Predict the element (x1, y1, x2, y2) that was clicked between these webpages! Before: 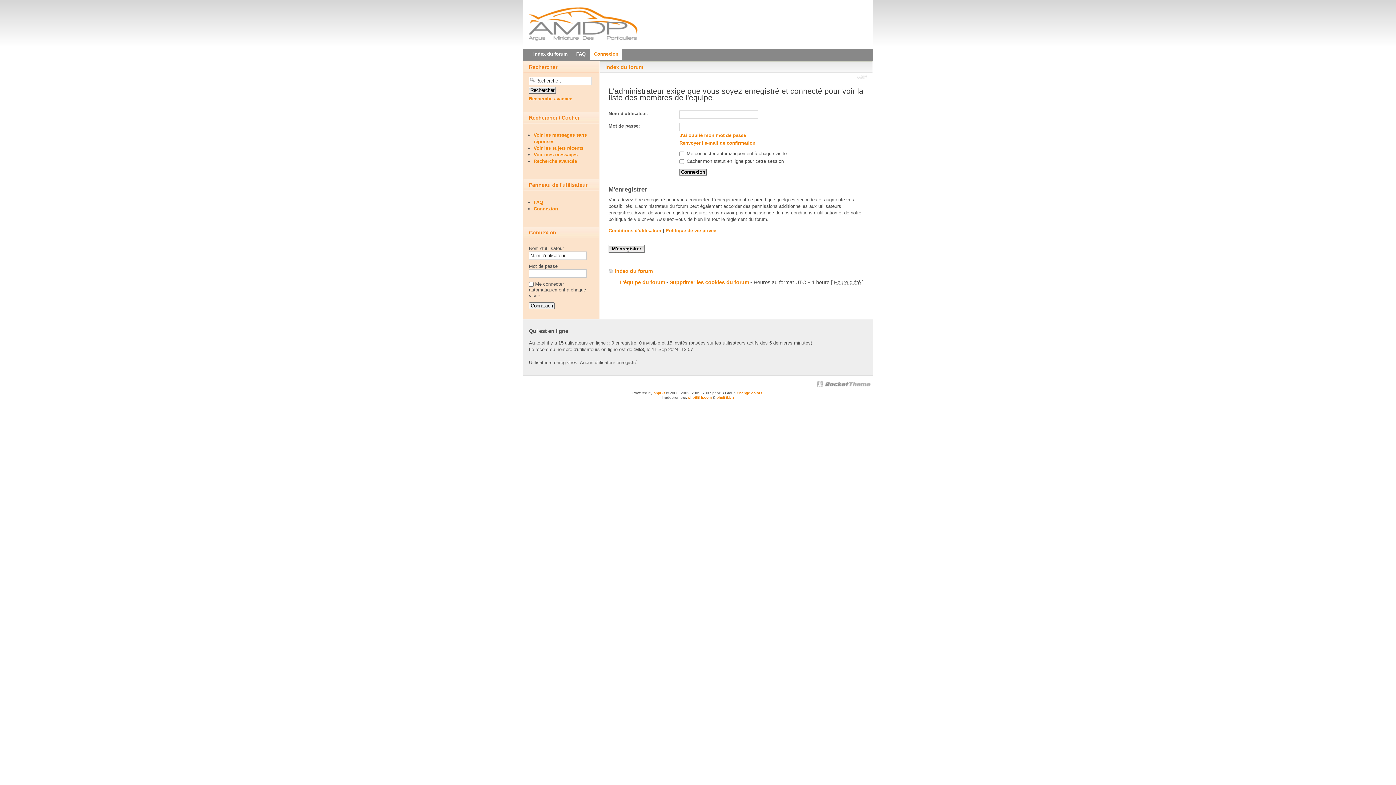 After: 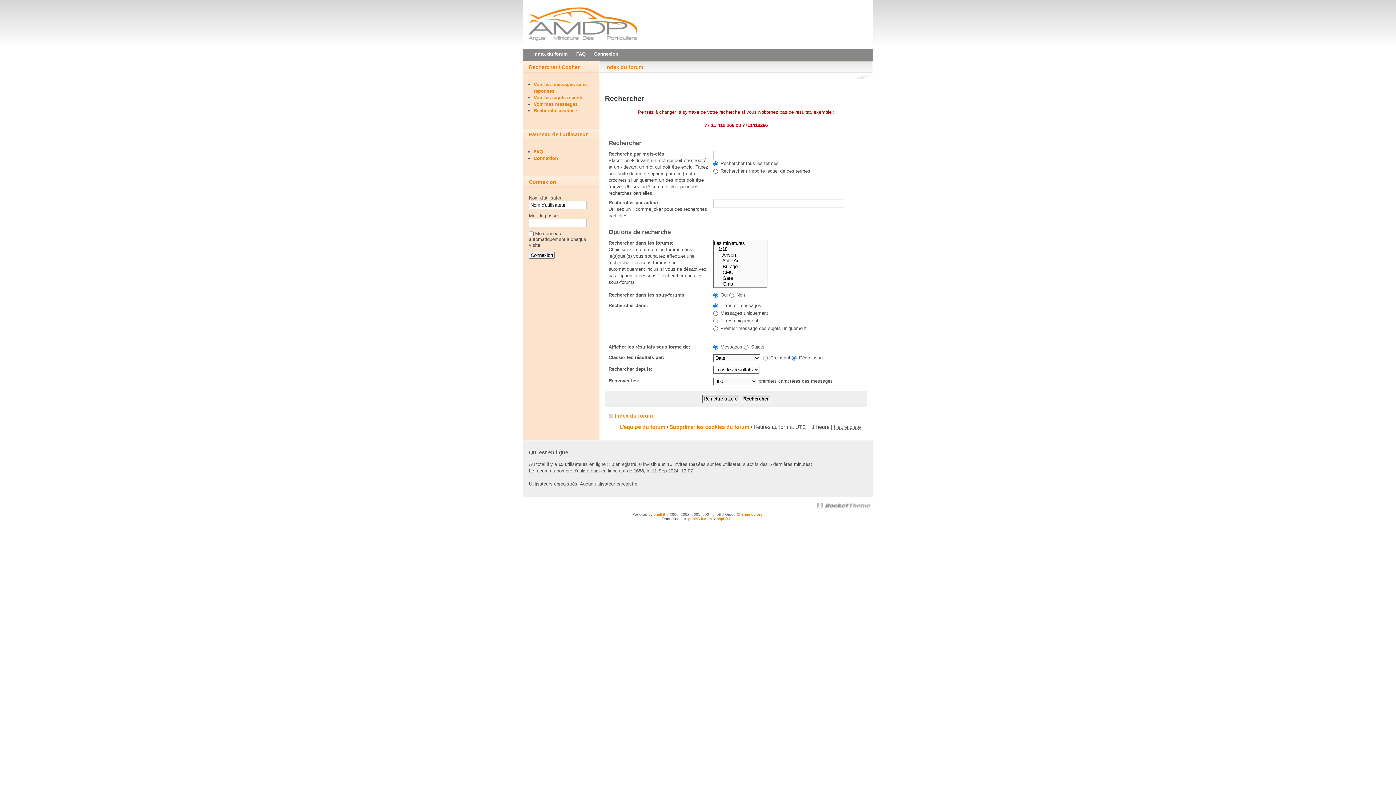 Action: label: Recherche avancée bbox: (533, 158, 577, 164)